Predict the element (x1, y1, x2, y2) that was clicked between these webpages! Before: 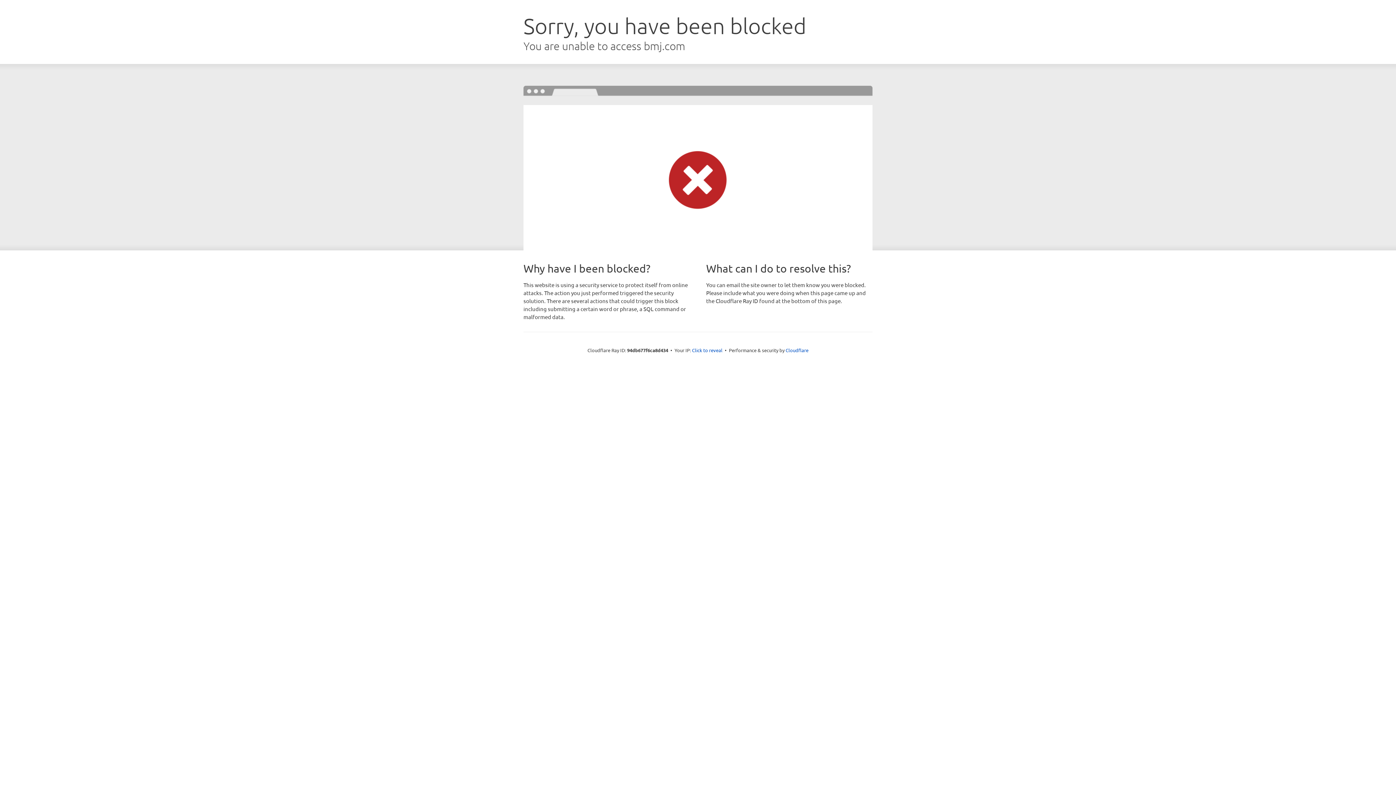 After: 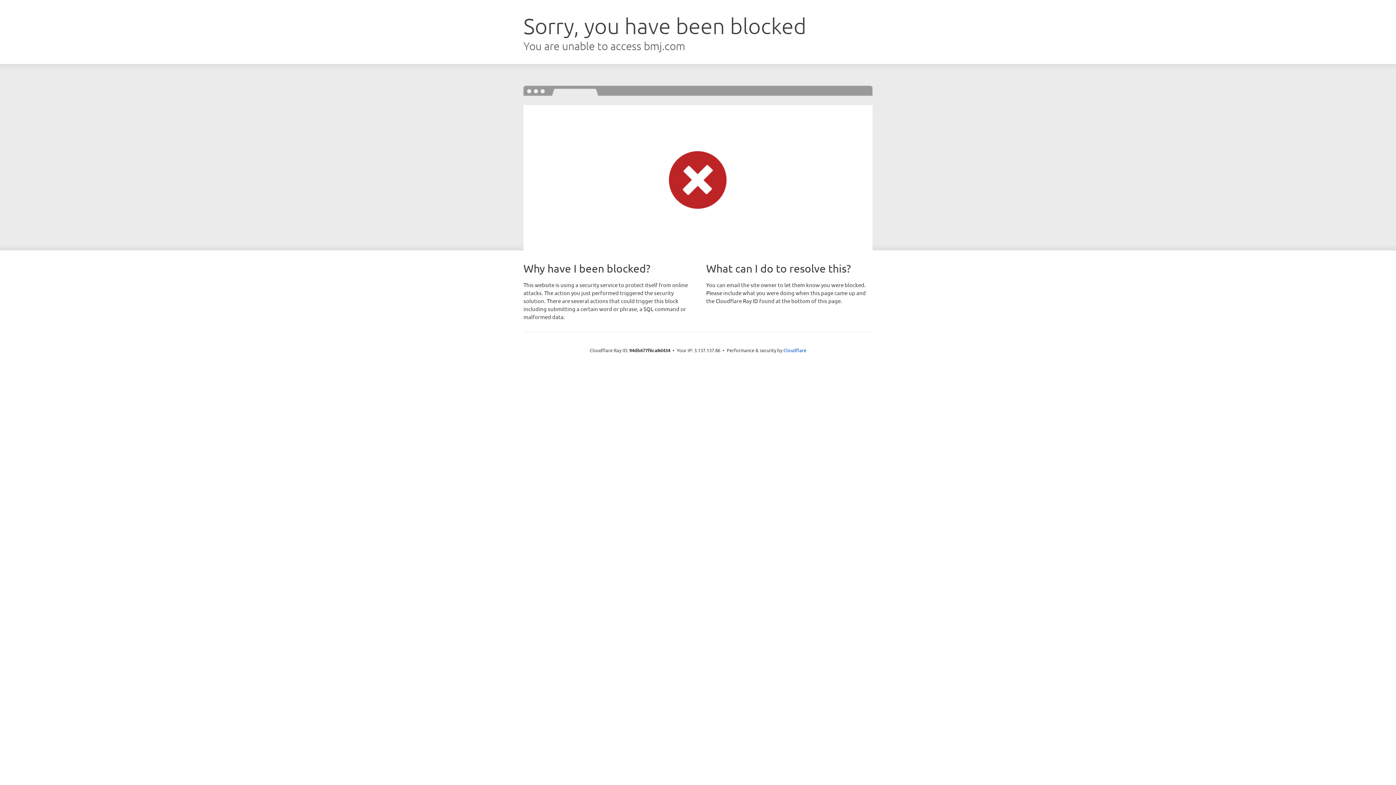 Action: label: Click to reveal bbox: (692, 346, 722, 353)